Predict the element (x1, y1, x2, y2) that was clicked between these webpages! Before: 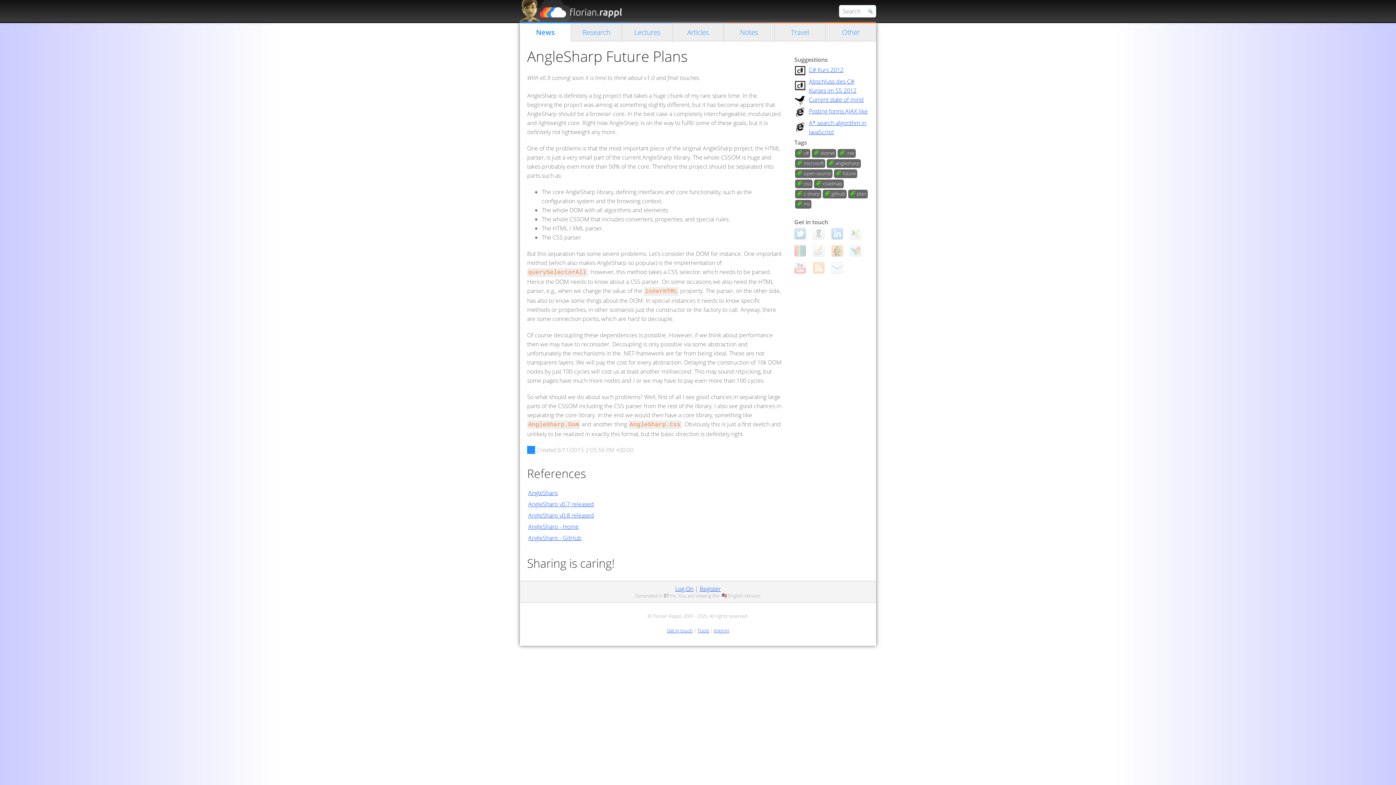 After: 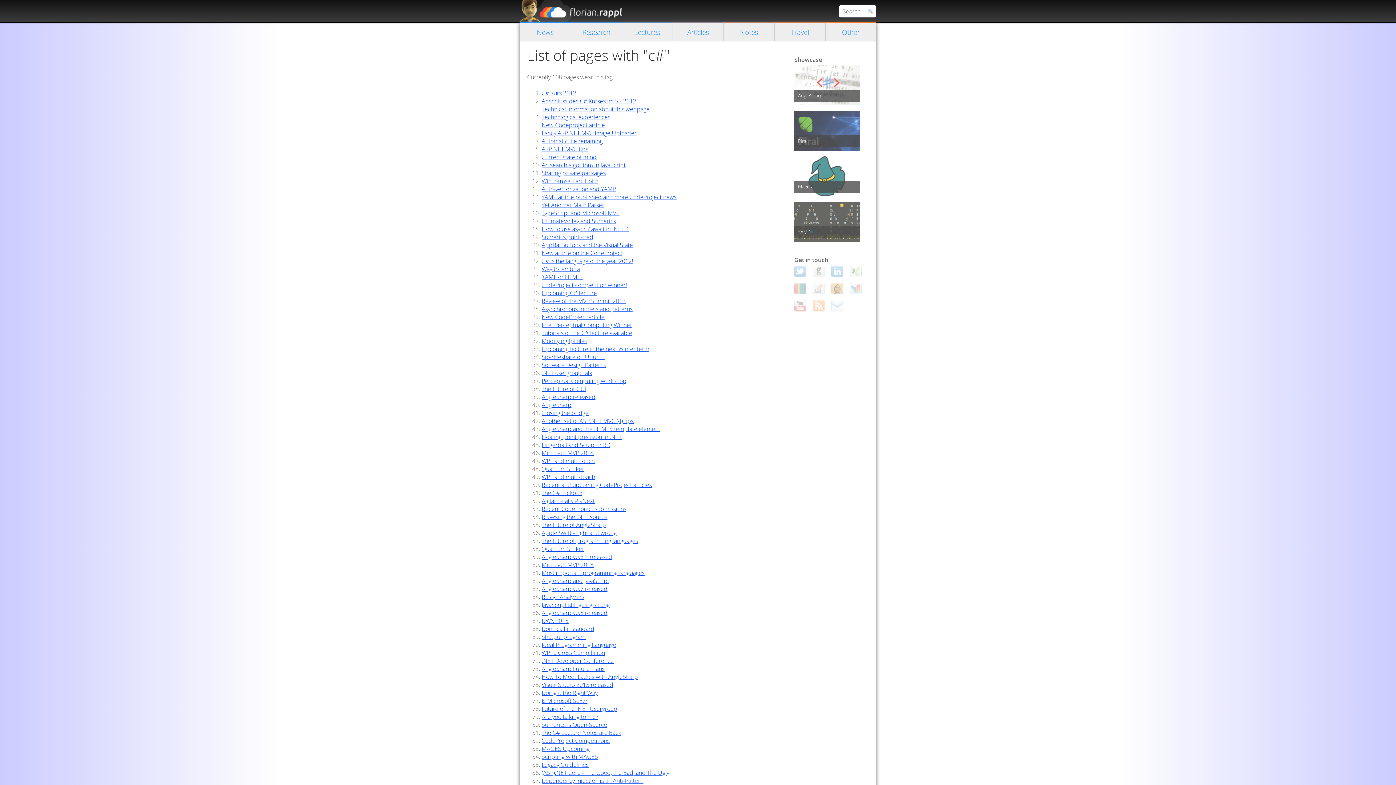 Action: label: c# bbox: (795, 149, 810, 157)